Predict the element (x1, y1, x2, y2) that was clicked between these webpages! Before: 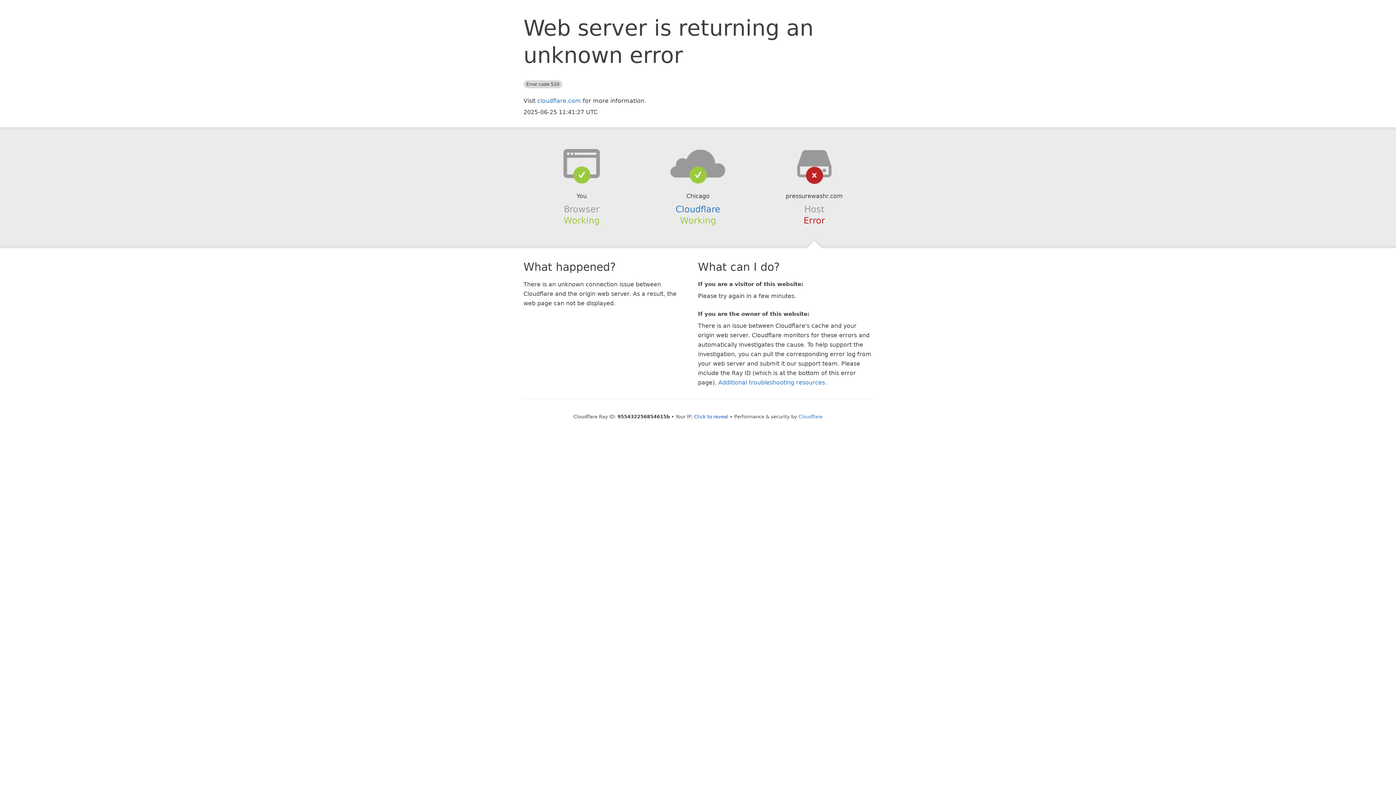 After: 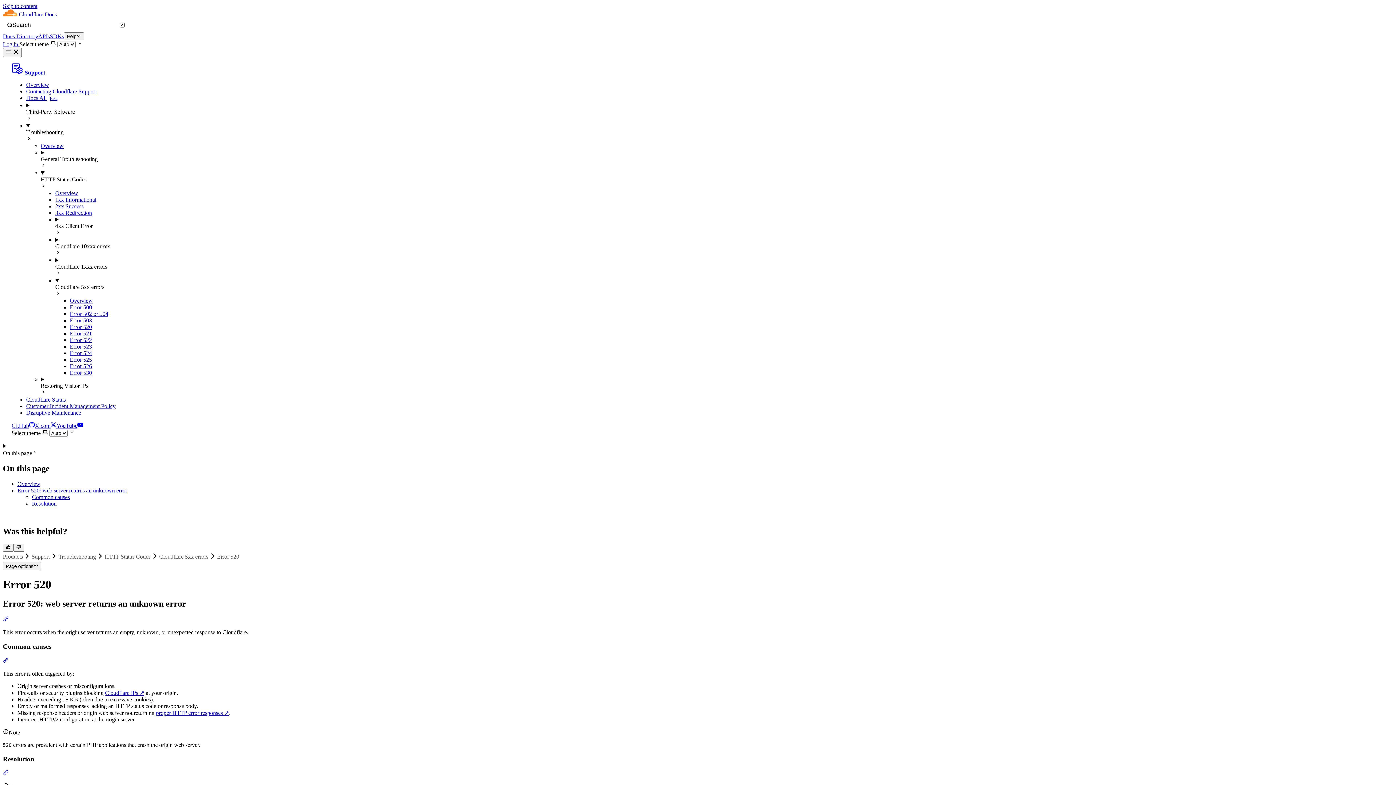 Action: bbox: (718, 379, 825, 386) label: Additional troubleshooting resources